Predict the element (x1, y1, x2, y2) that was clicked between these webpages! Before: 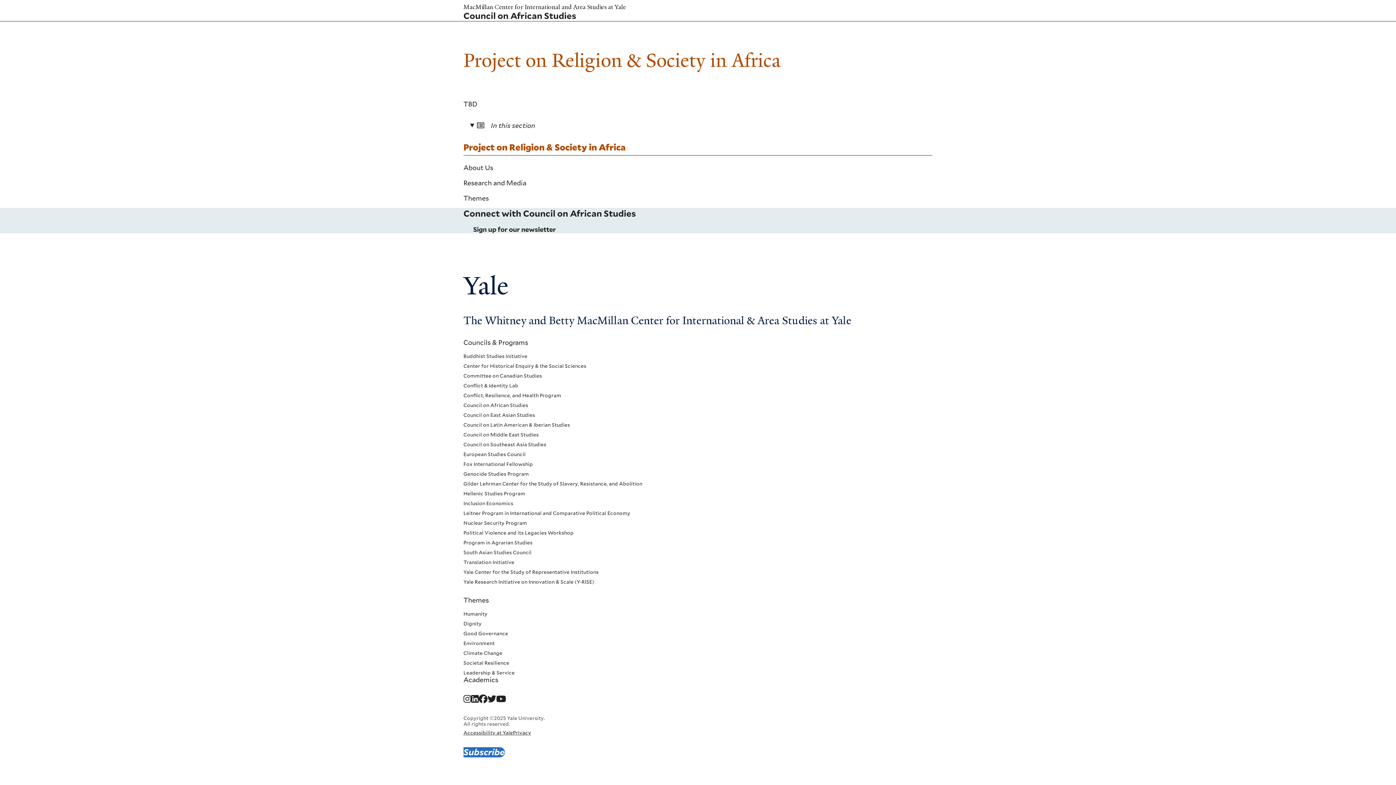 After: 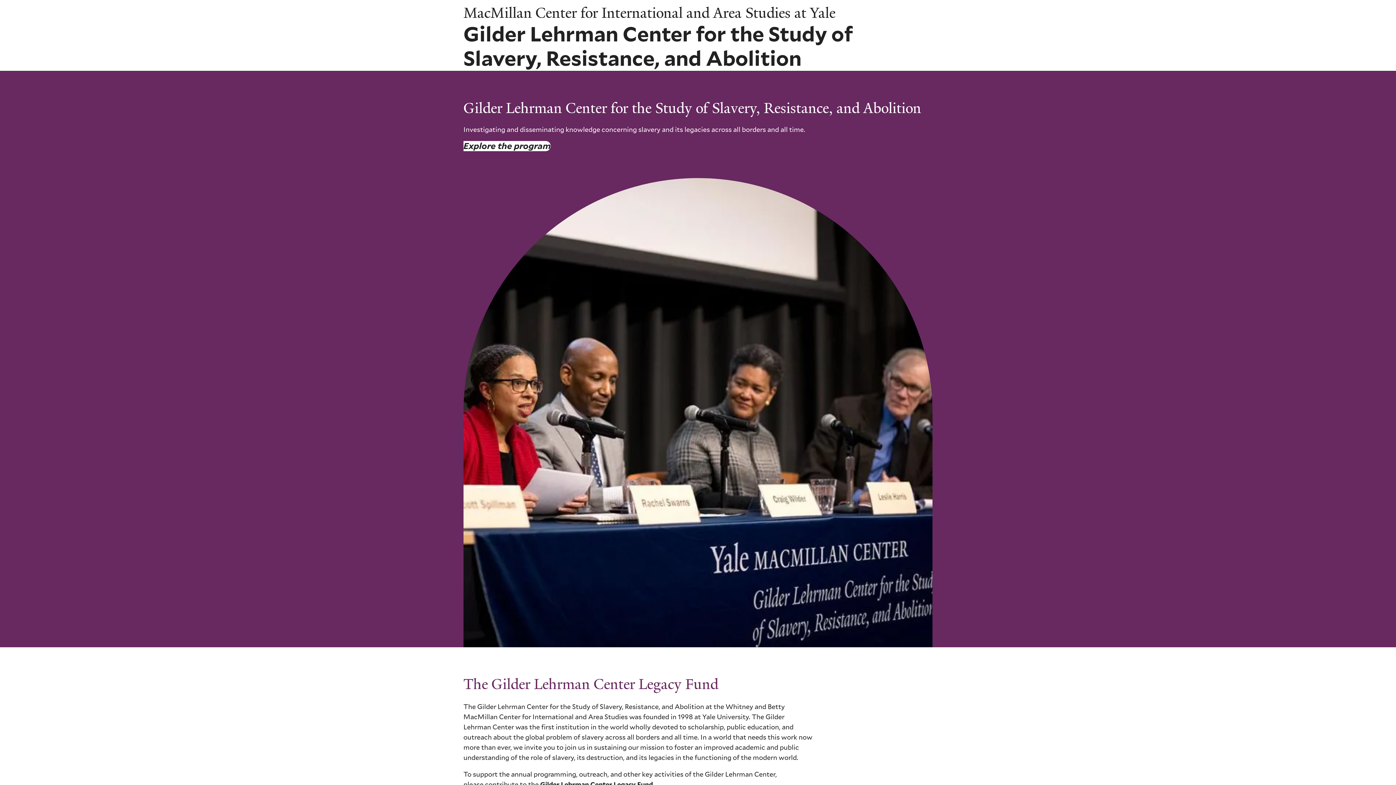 Action: label: Gilder Lehrman Center for the Study of Slavery, Resistance, and Abolition bbox: (463, 481, 642, 486)